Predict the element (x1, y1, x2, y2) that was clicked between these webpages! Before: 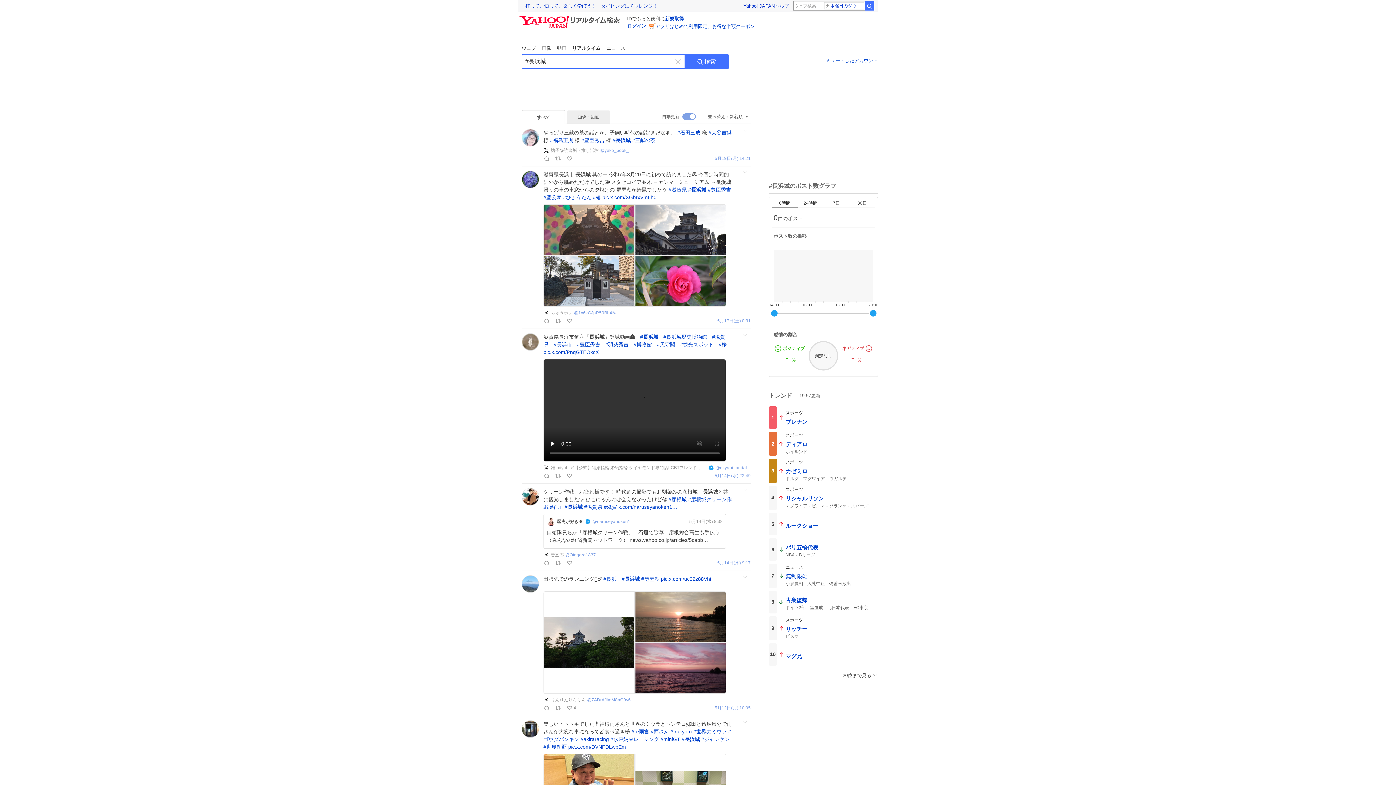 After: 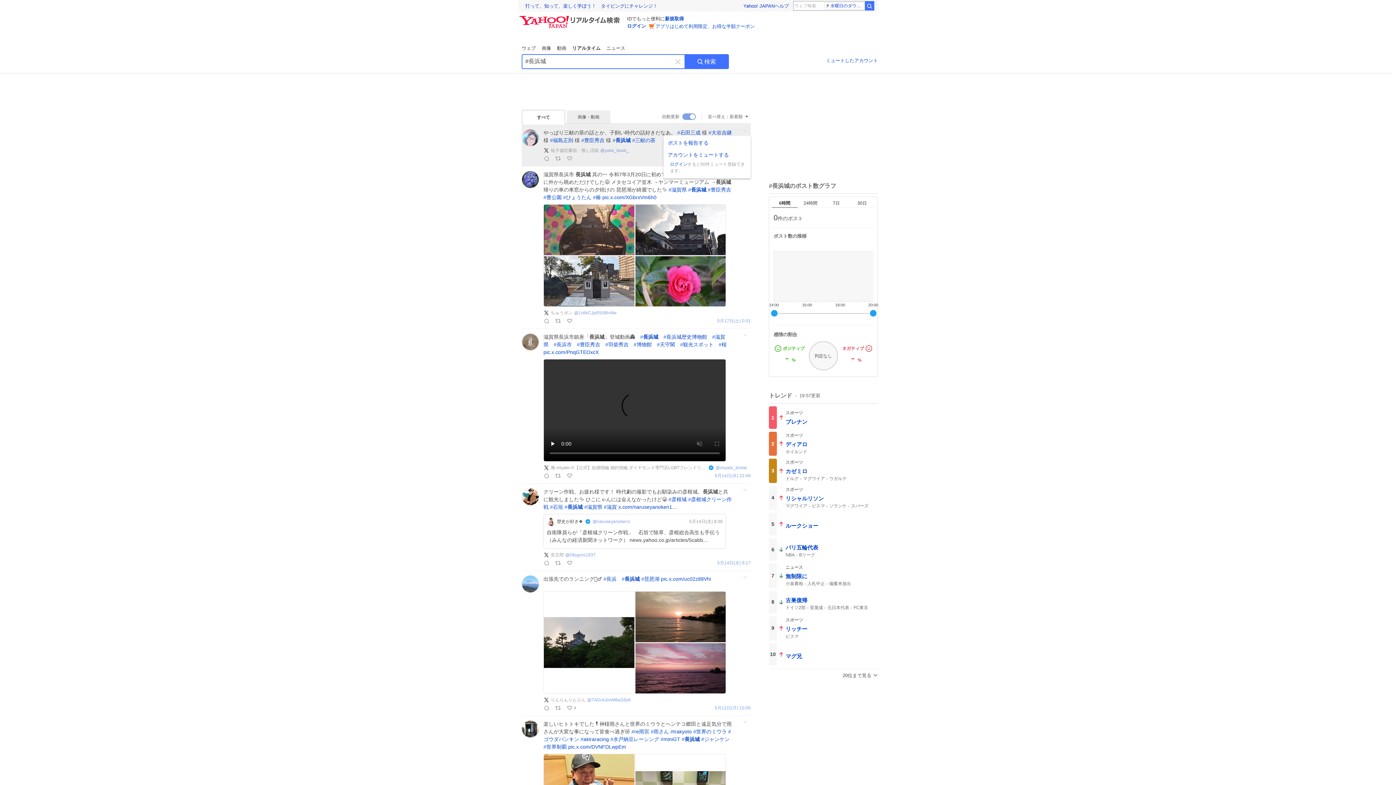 Action: bbox: (740, 124, 750, 135) label: メニューを開く